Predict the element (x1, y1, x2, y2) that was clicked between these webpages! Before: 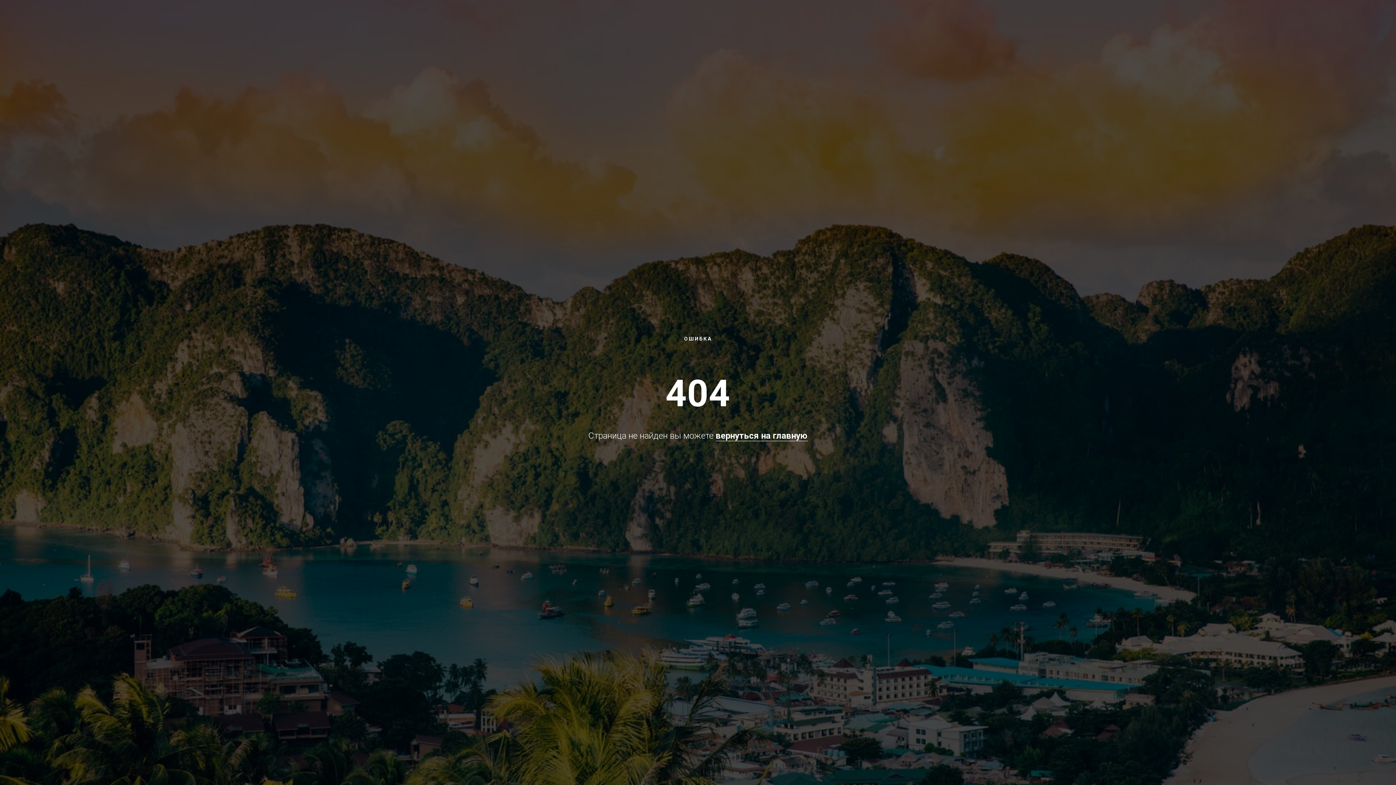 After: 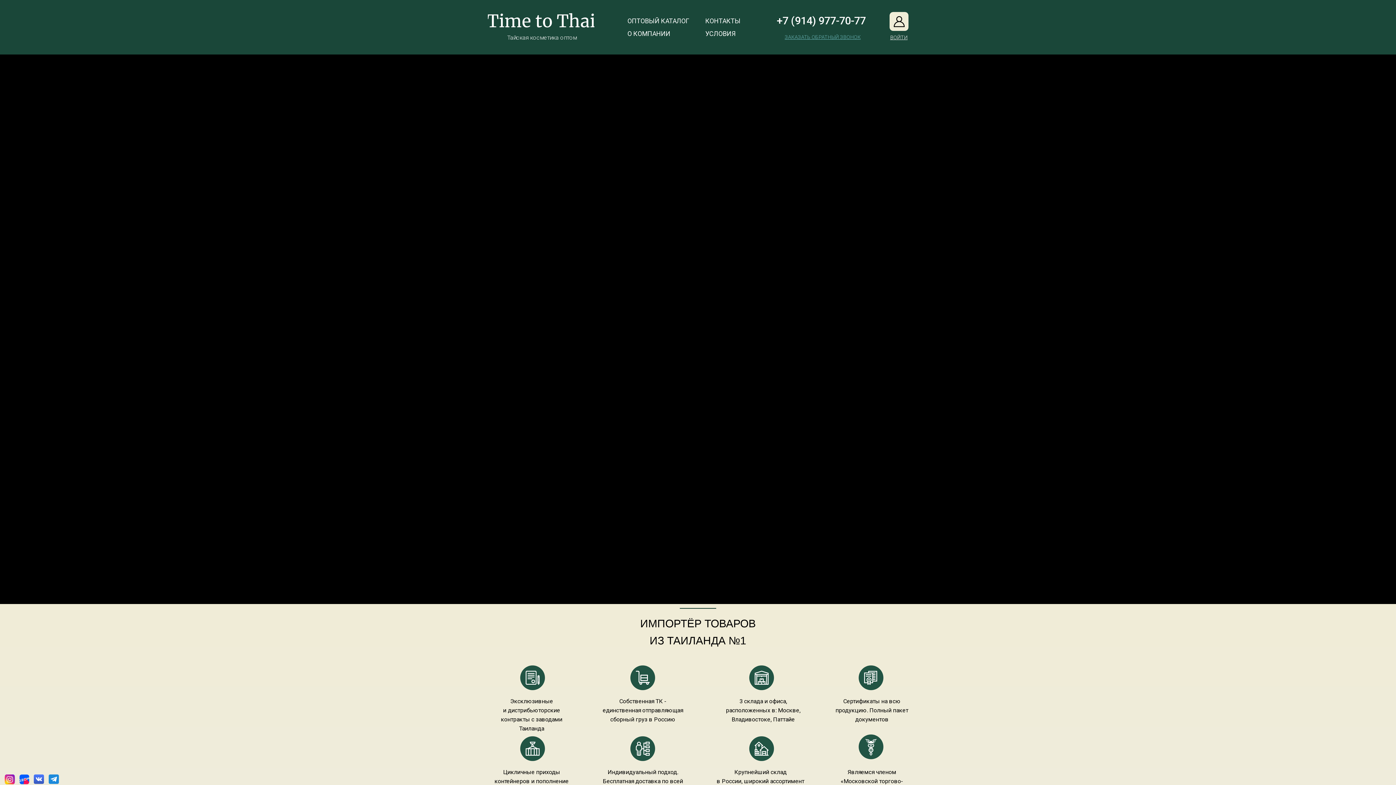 Action: label: вернуться на главную bbox: (715, 430, 807, 441)